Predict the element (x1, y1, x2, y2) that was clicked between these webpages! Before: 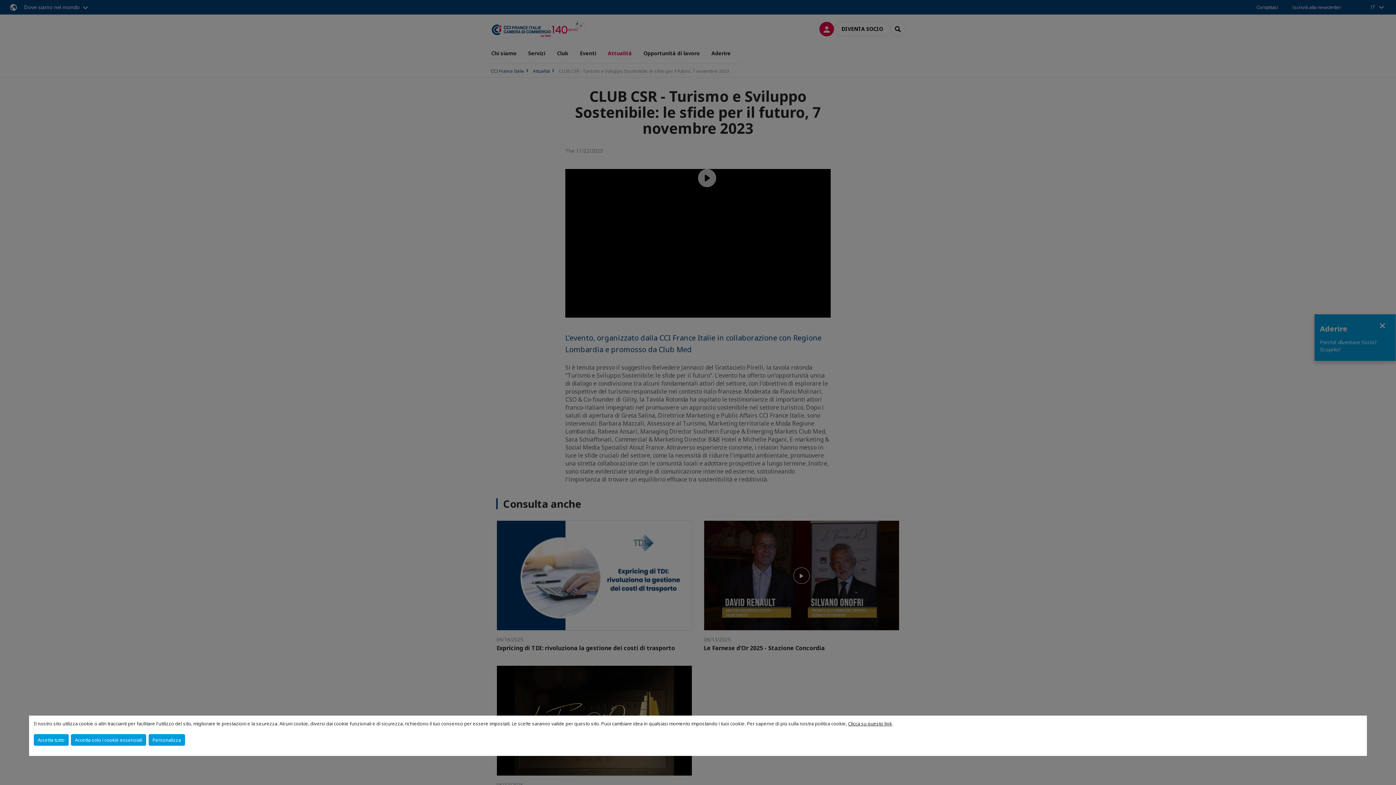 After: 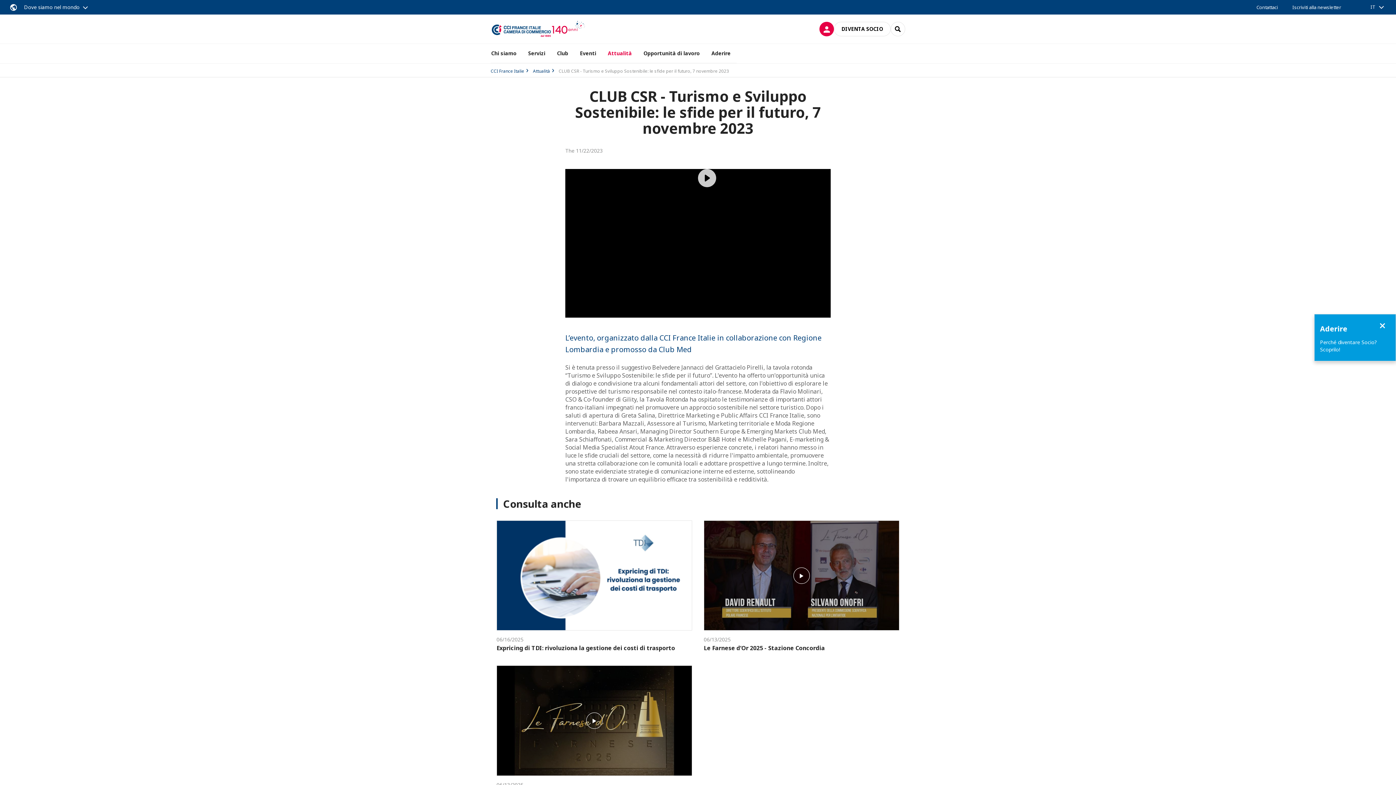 Action: bbox: (70, 734, 146, 746) label: Accetta solo i cookie essenziali